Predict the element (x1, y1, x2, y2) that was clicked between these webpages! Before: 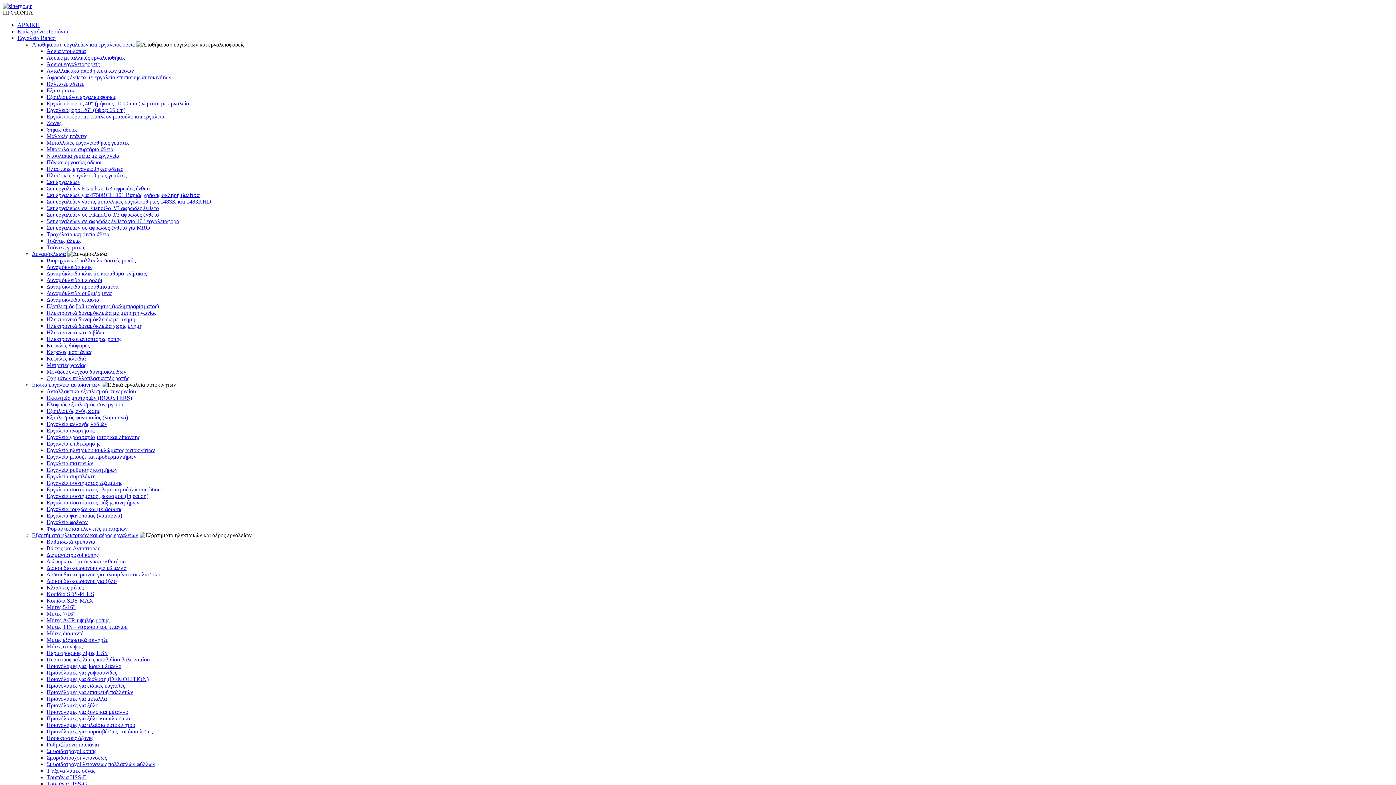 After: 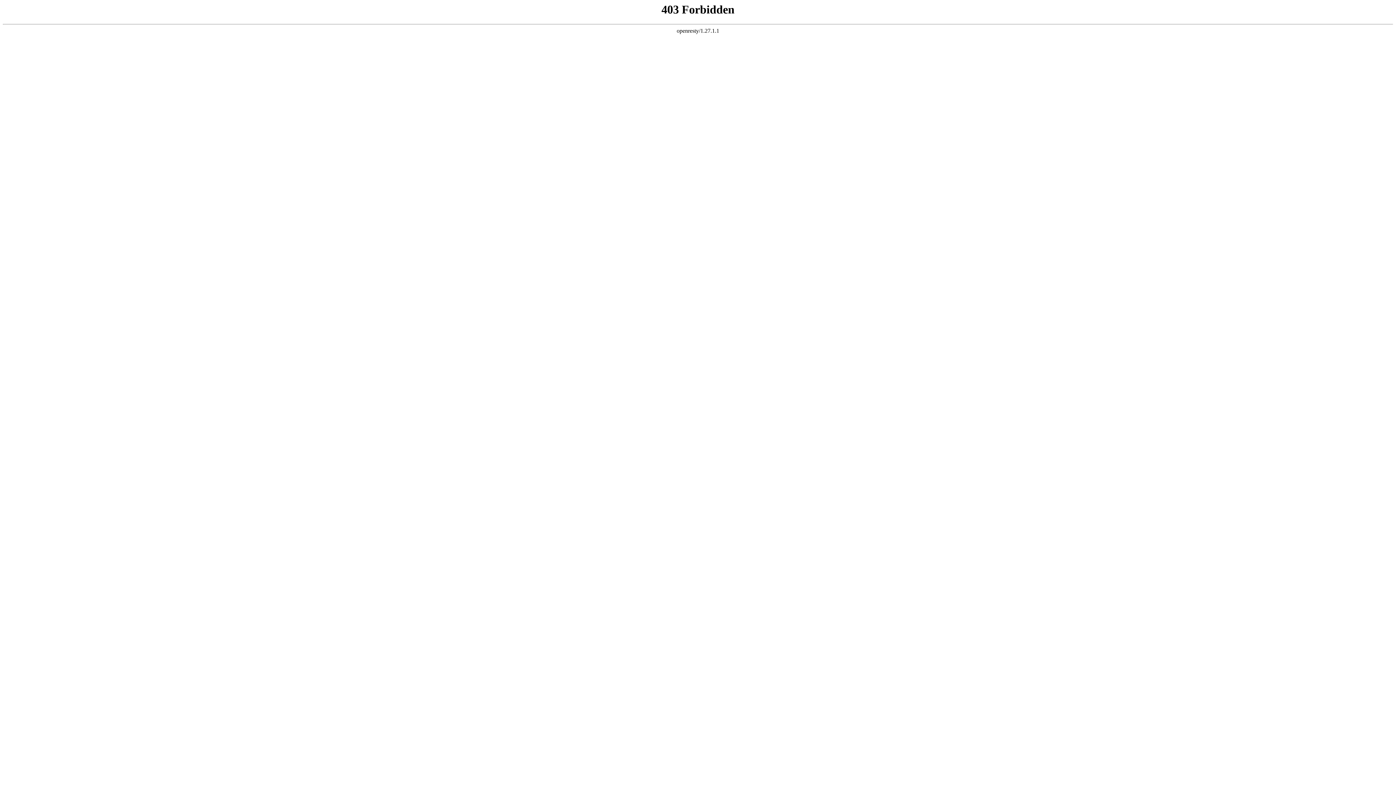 Action: label: Μονάδες ελέγχου δυναμοκλείδων bbox: (46, 368, 126, 374)